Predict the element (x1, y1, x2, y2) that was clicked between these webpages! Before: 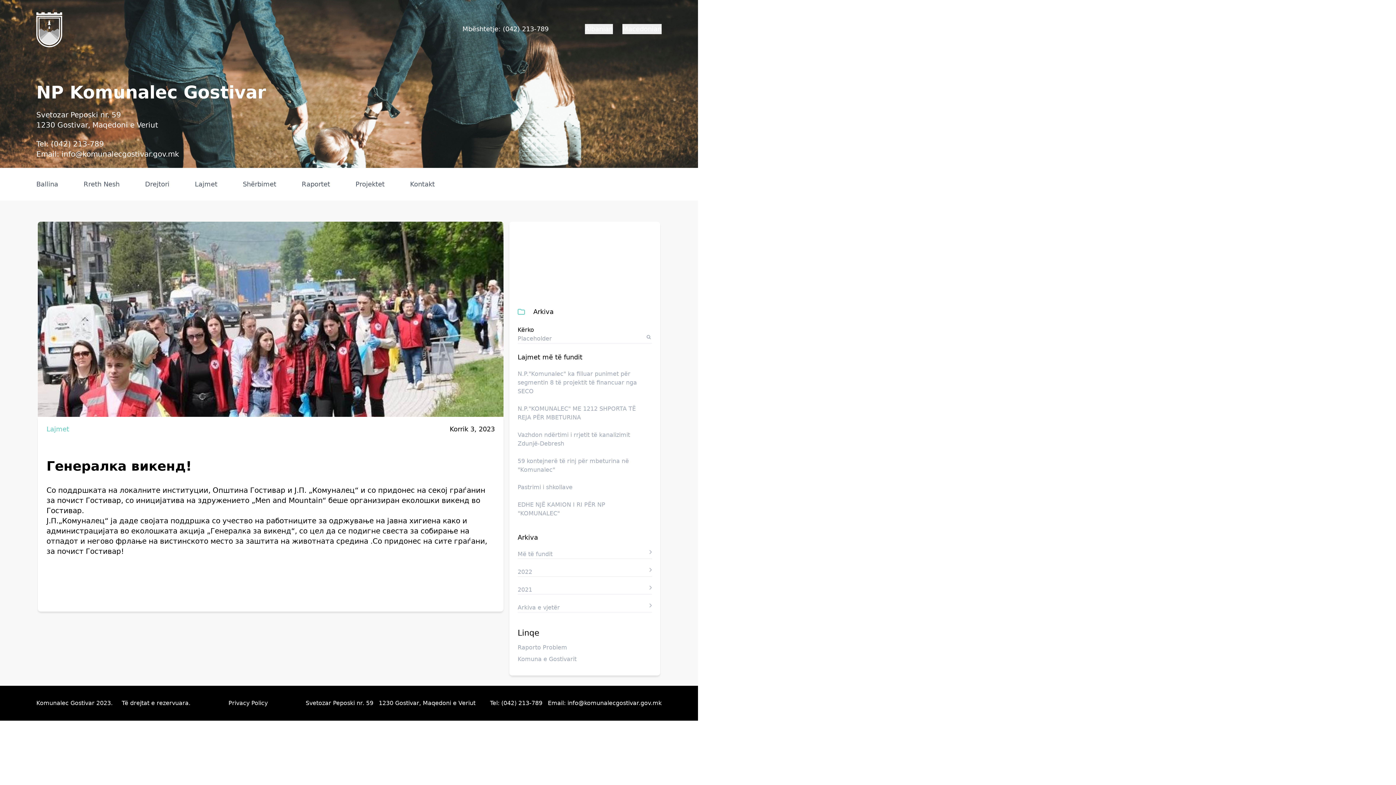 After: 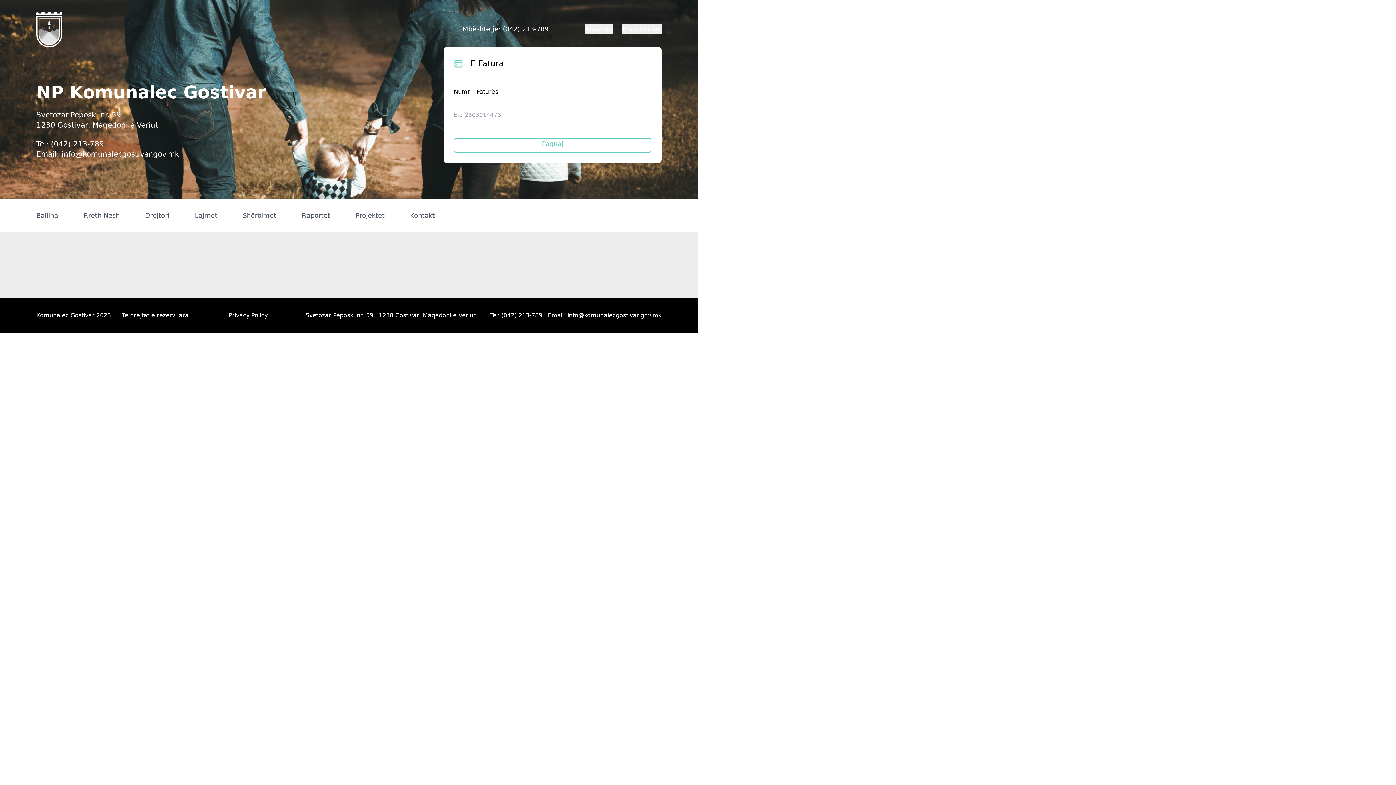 Action: label: 2022 bbox: (517, 568, 532, 575)